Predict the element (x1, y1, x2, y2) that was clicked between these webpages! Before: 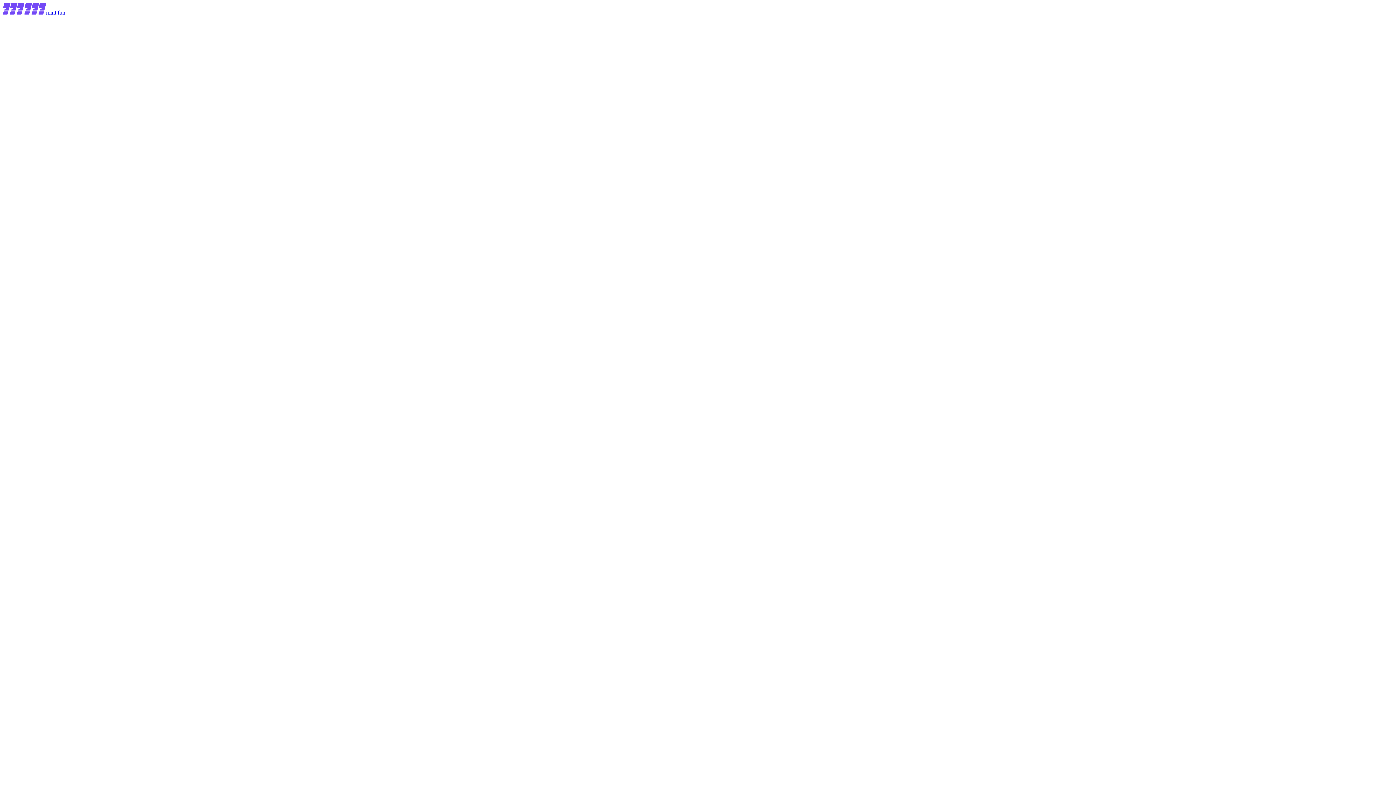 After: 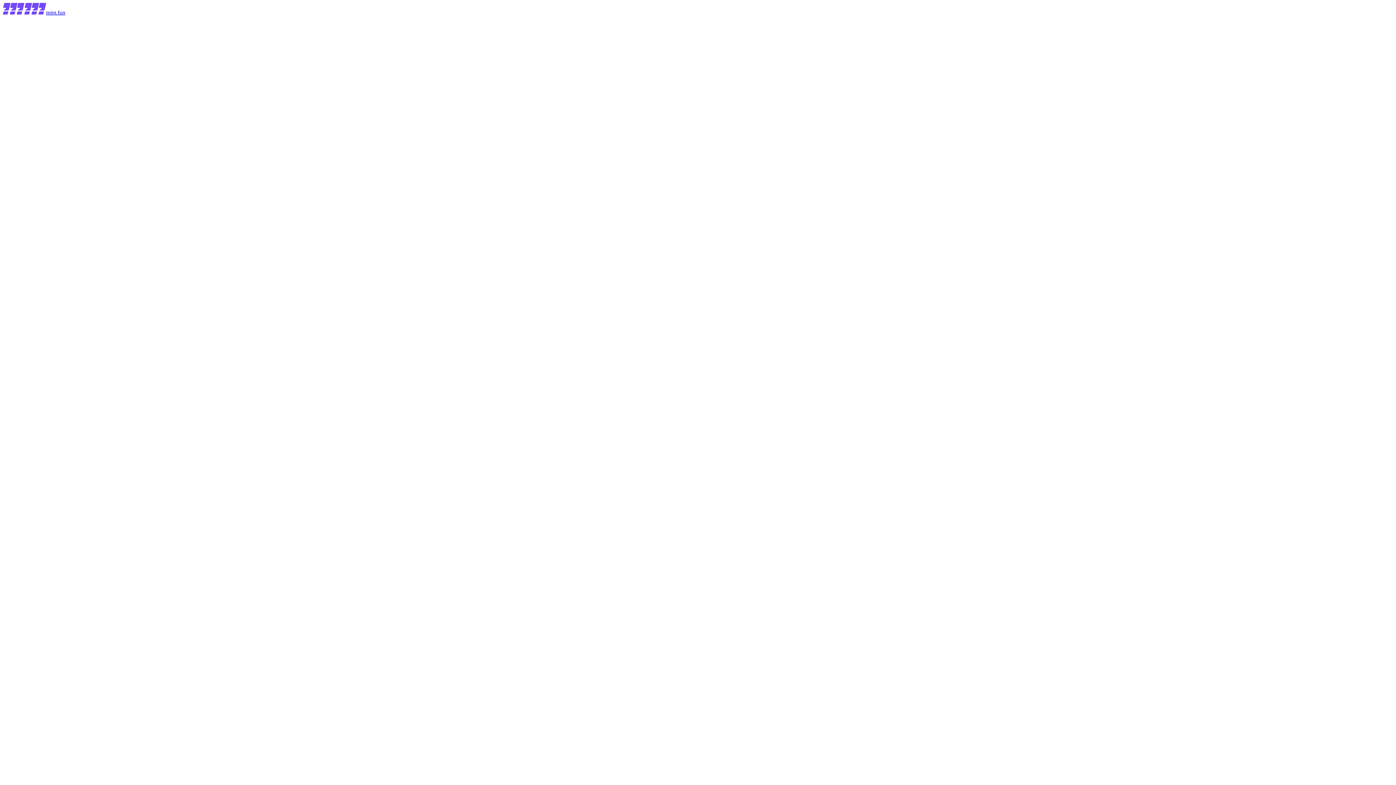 Action: bbox: (2, 9, 65, 15) label: mint.fun